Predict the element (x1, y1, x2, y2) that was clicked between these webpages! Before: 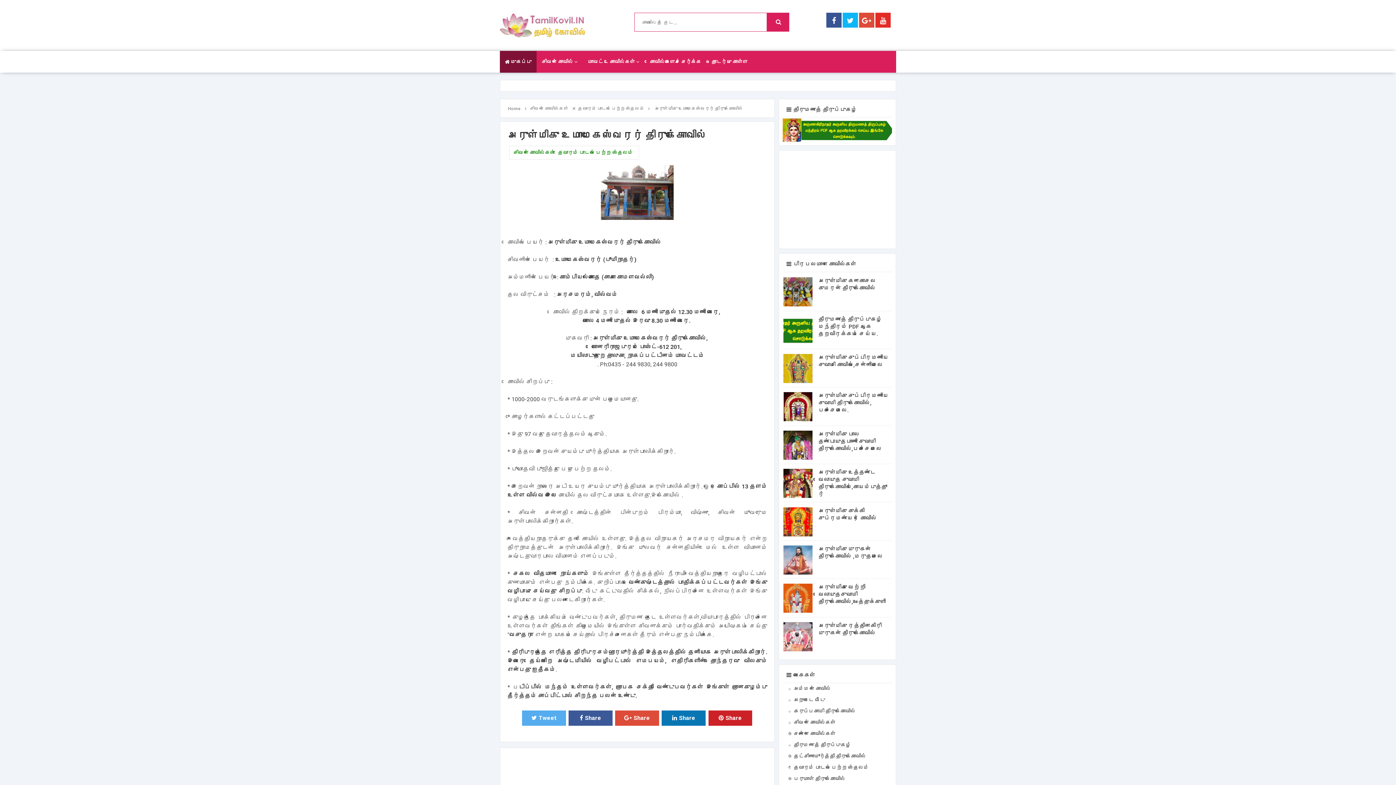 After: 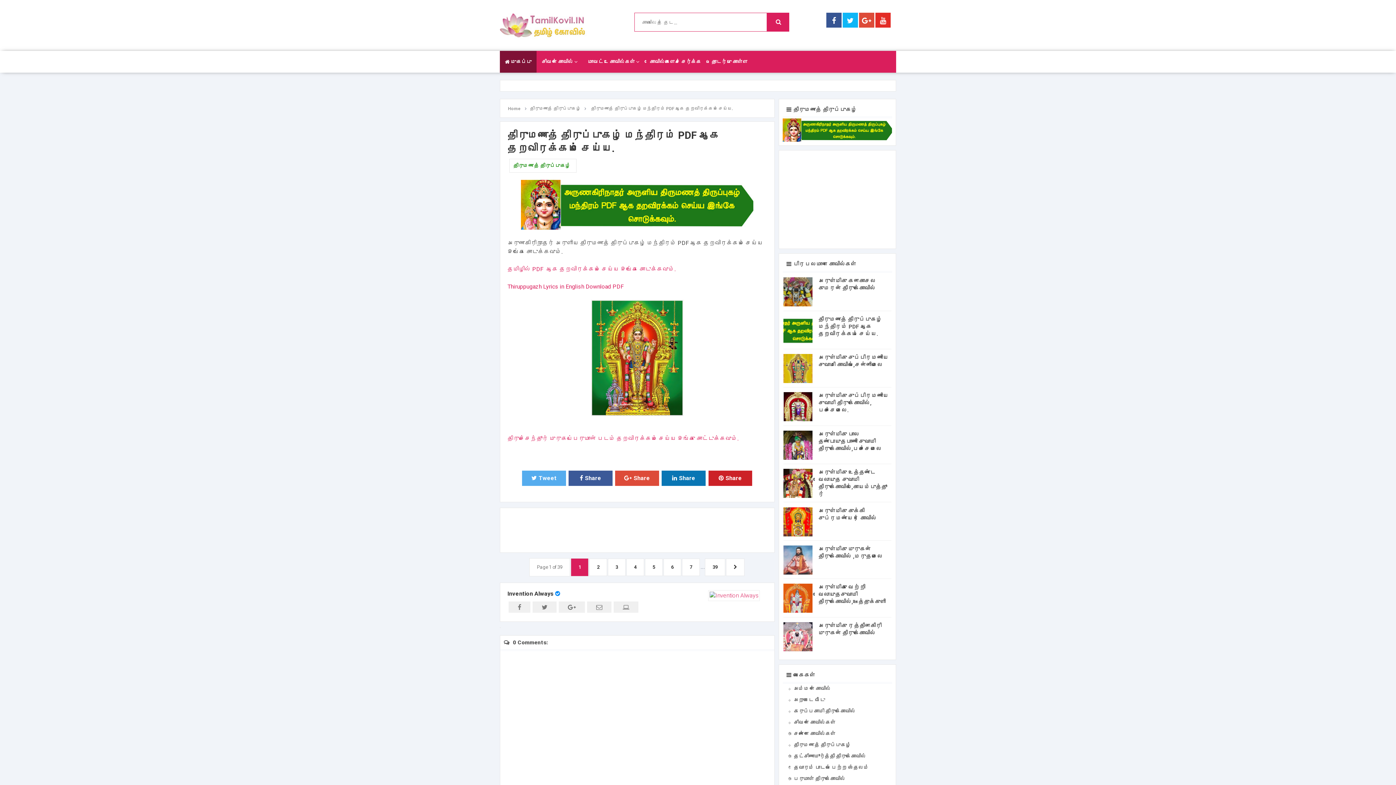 Action: bbox: (783, 126, 892, 133)